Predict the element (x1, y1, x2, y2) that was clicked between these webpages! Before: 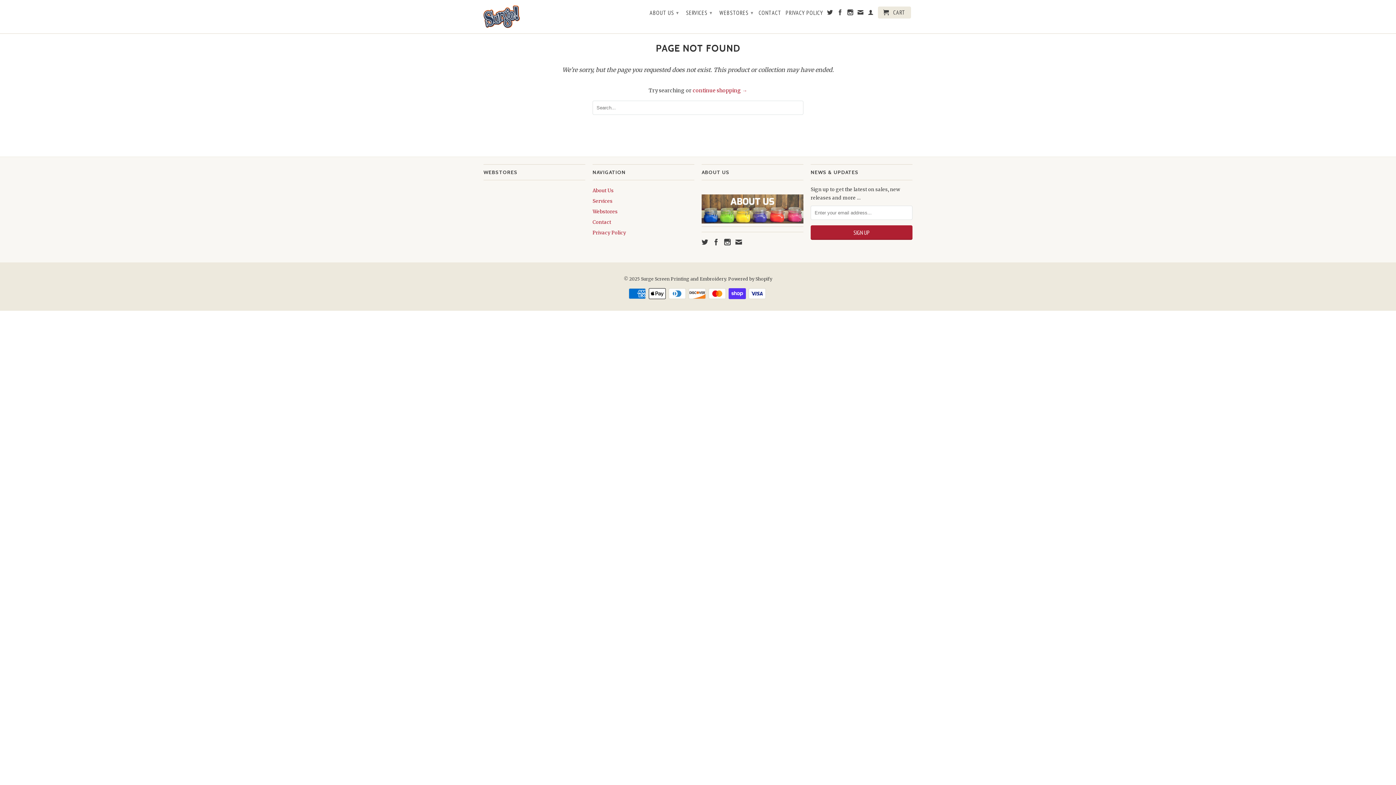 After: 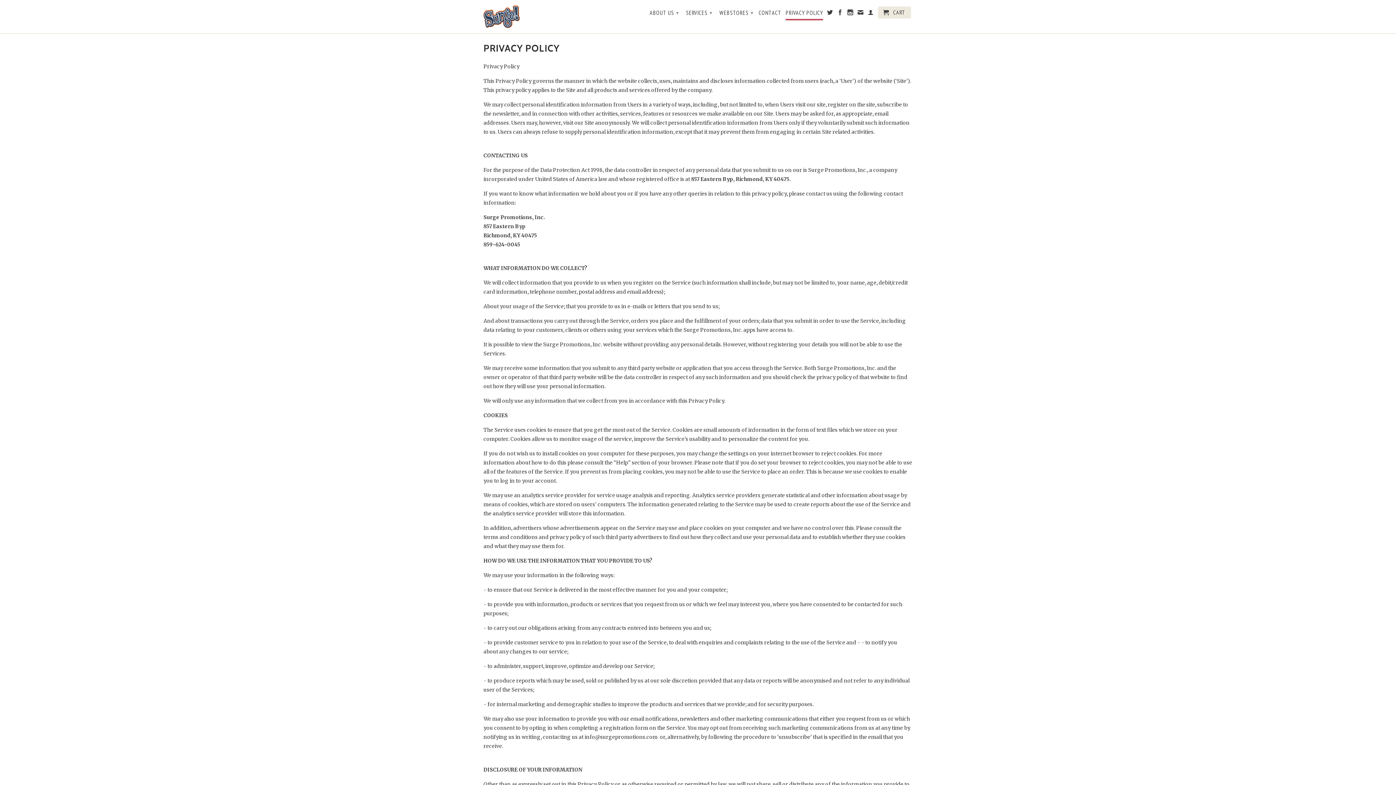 Action: label: PRIVACY POLICY bbox: (785, 9, 823, 18)